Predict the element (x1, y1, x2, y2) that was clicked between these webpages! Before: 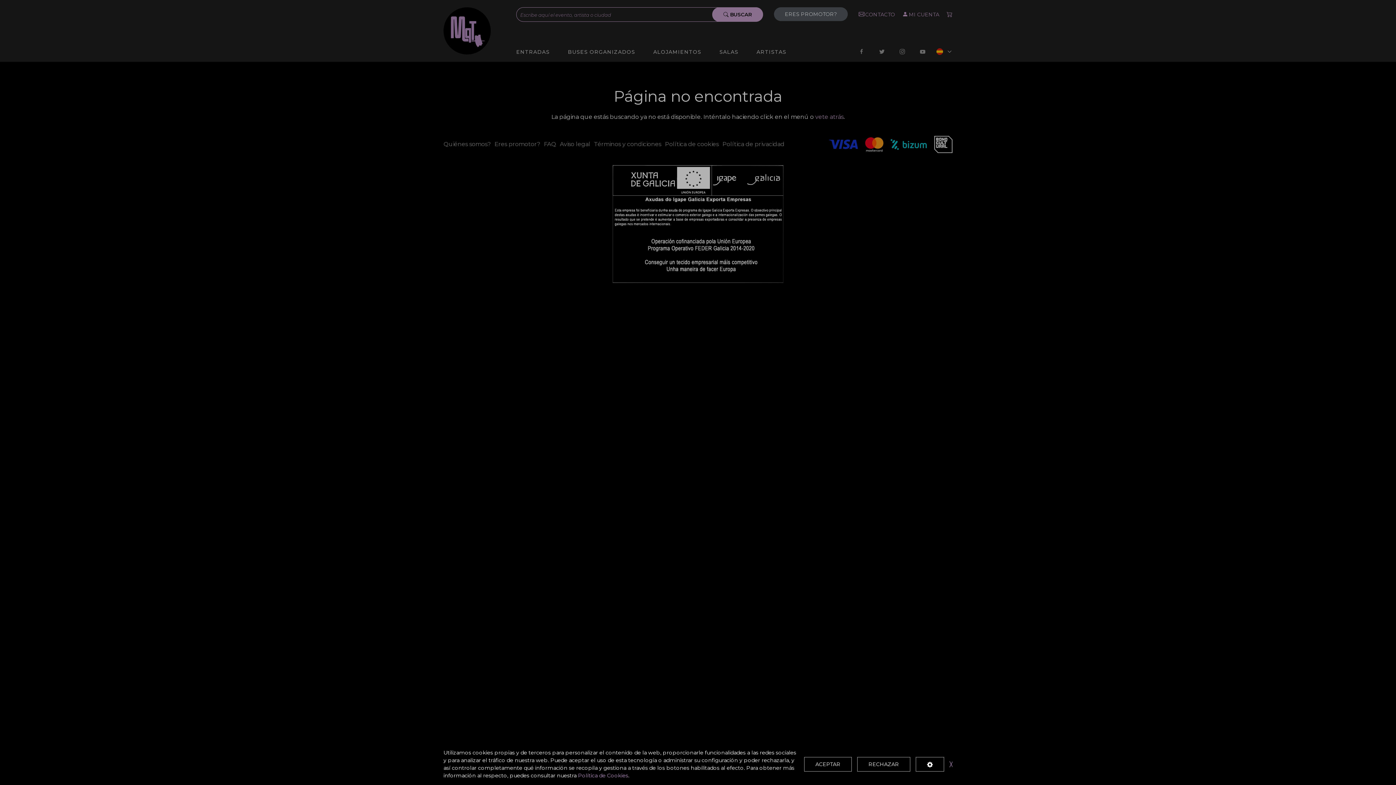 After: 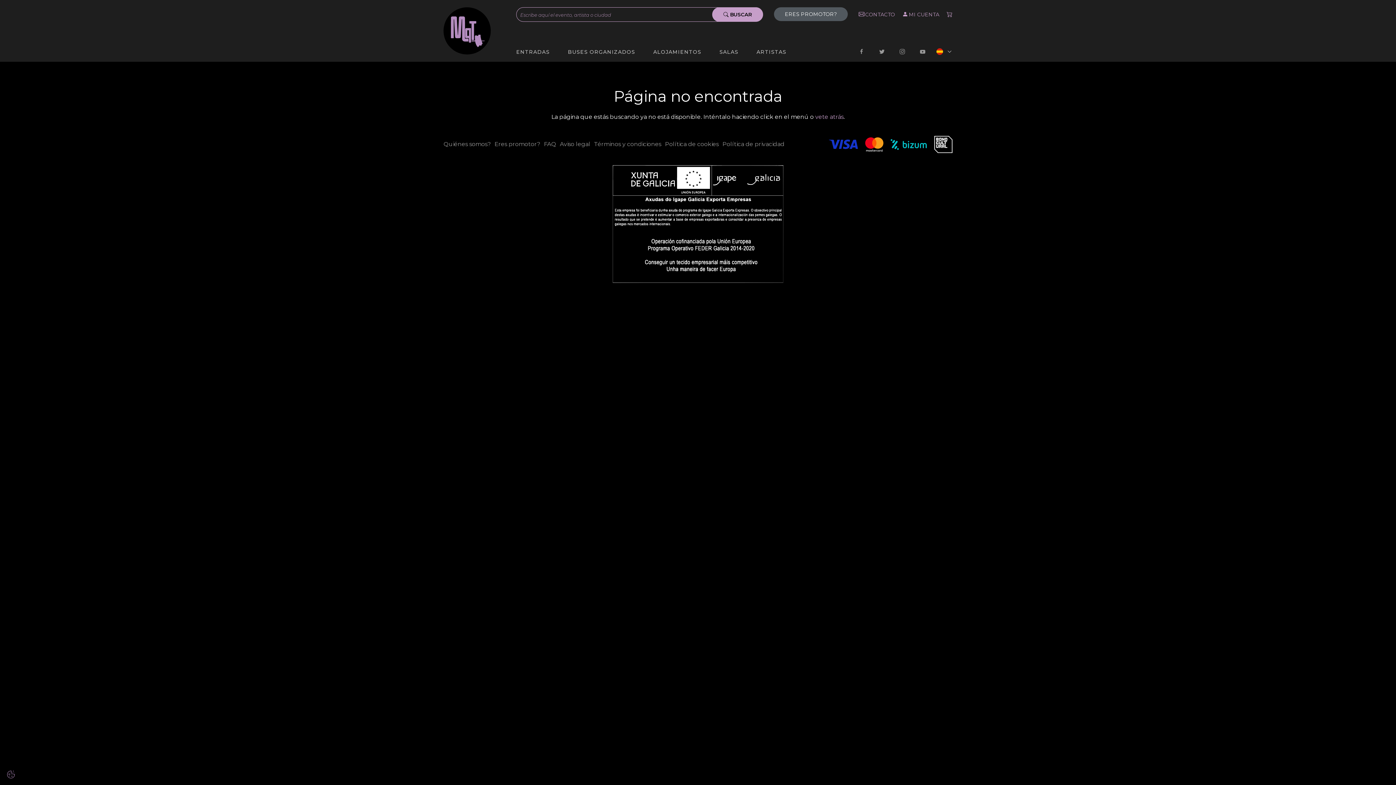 Action: bbox: (857, 757, 910, 772) label: RECHAZAR